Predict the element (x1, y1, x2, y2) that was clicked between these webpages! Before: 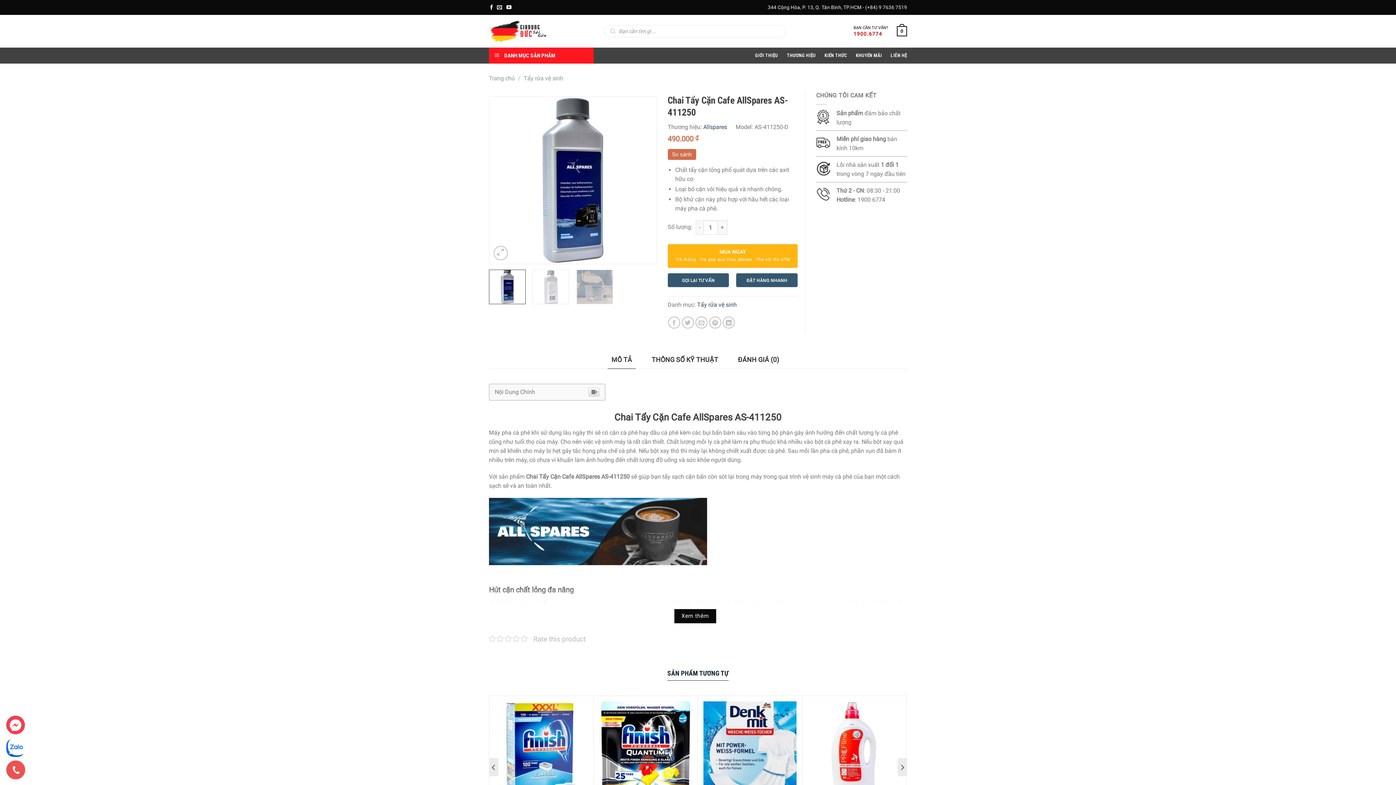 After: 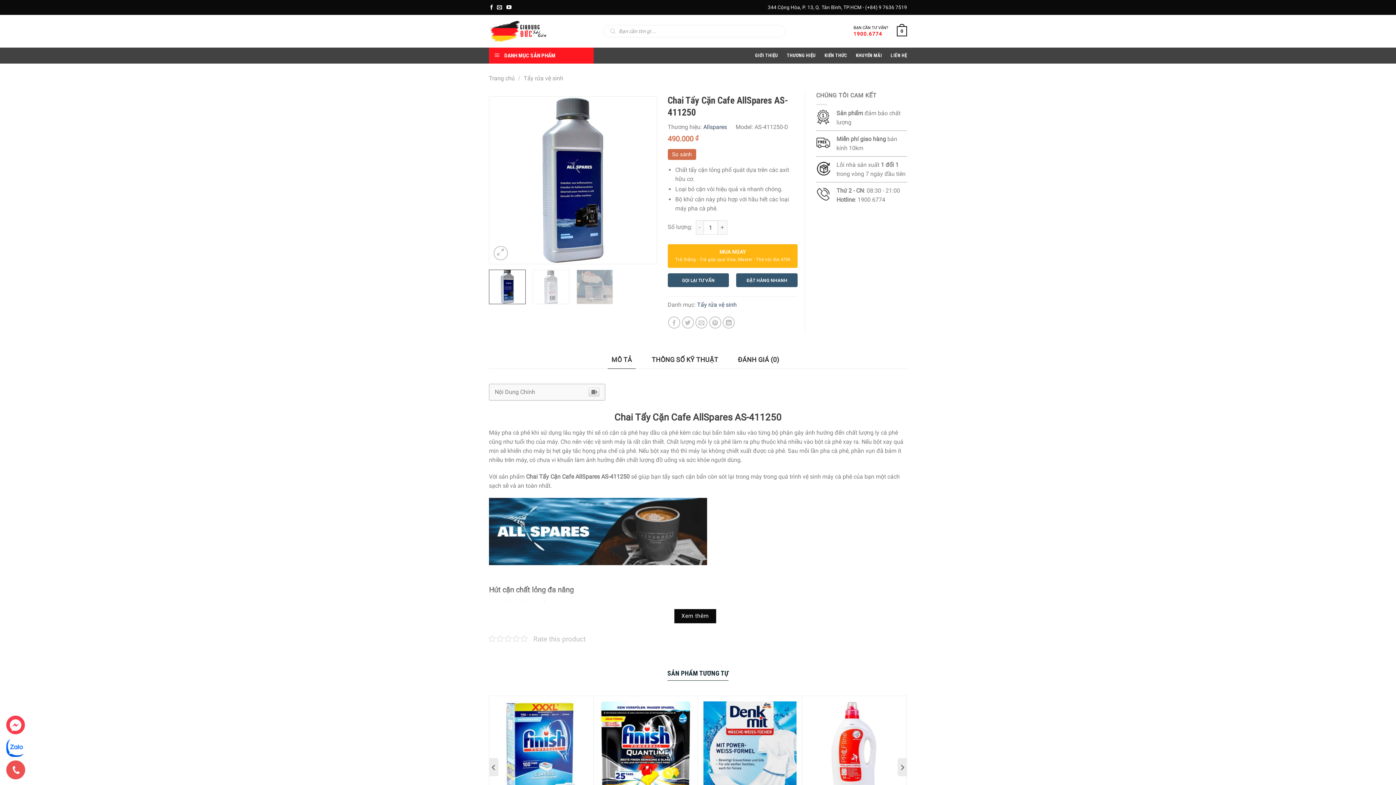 Action: bbox: (489, 269, 525, 304)